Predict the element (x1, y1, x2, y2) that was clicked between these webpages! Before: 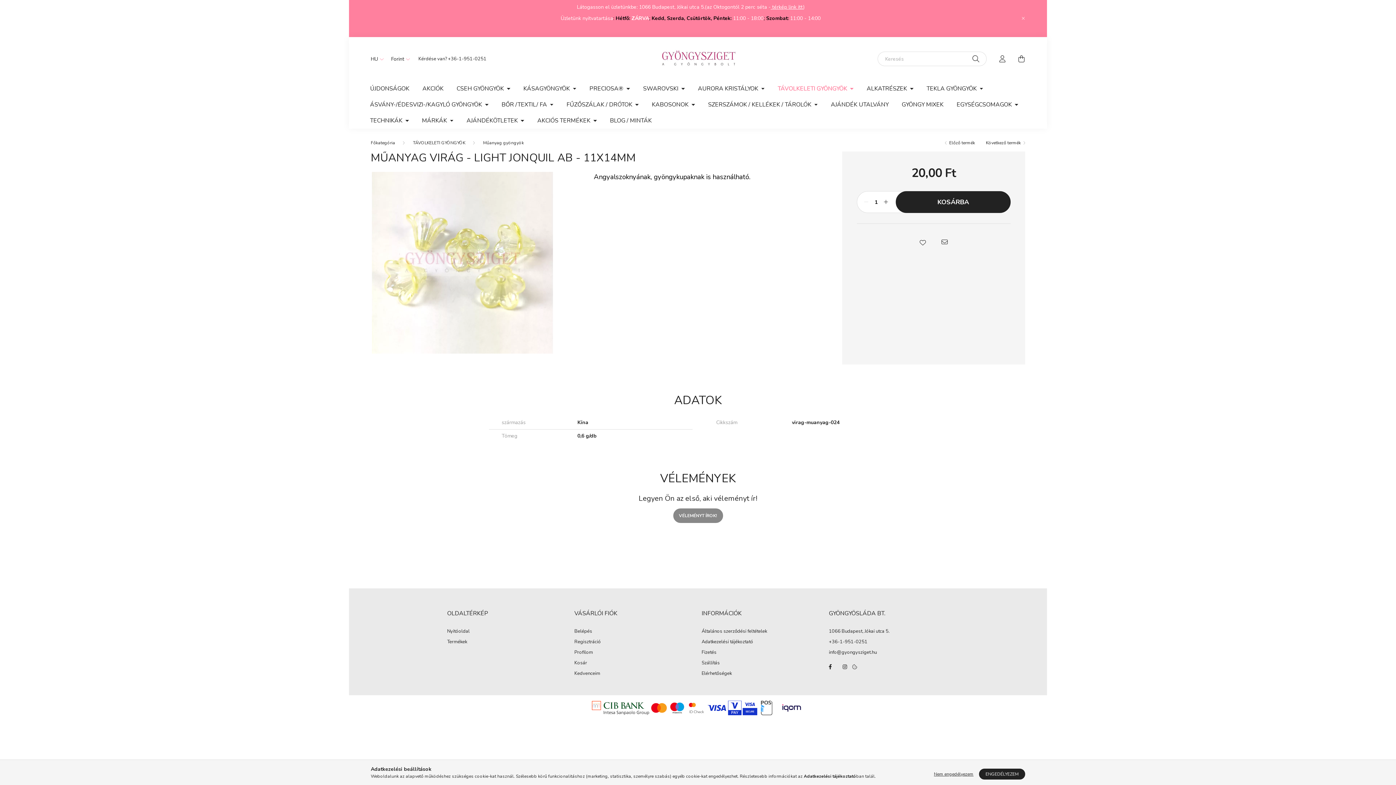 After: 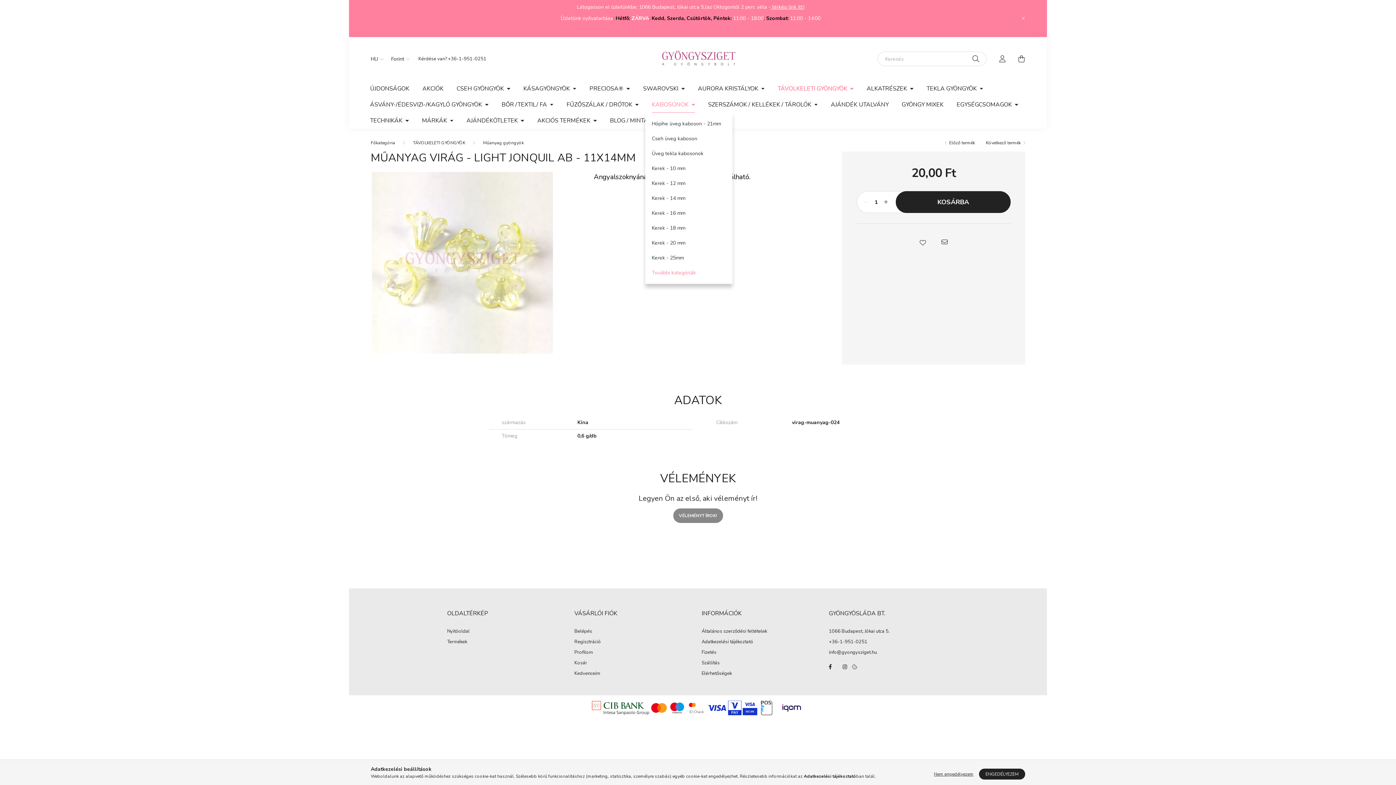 Action: label: KABOSONOK  bbox: (645, 96, 701, 112)